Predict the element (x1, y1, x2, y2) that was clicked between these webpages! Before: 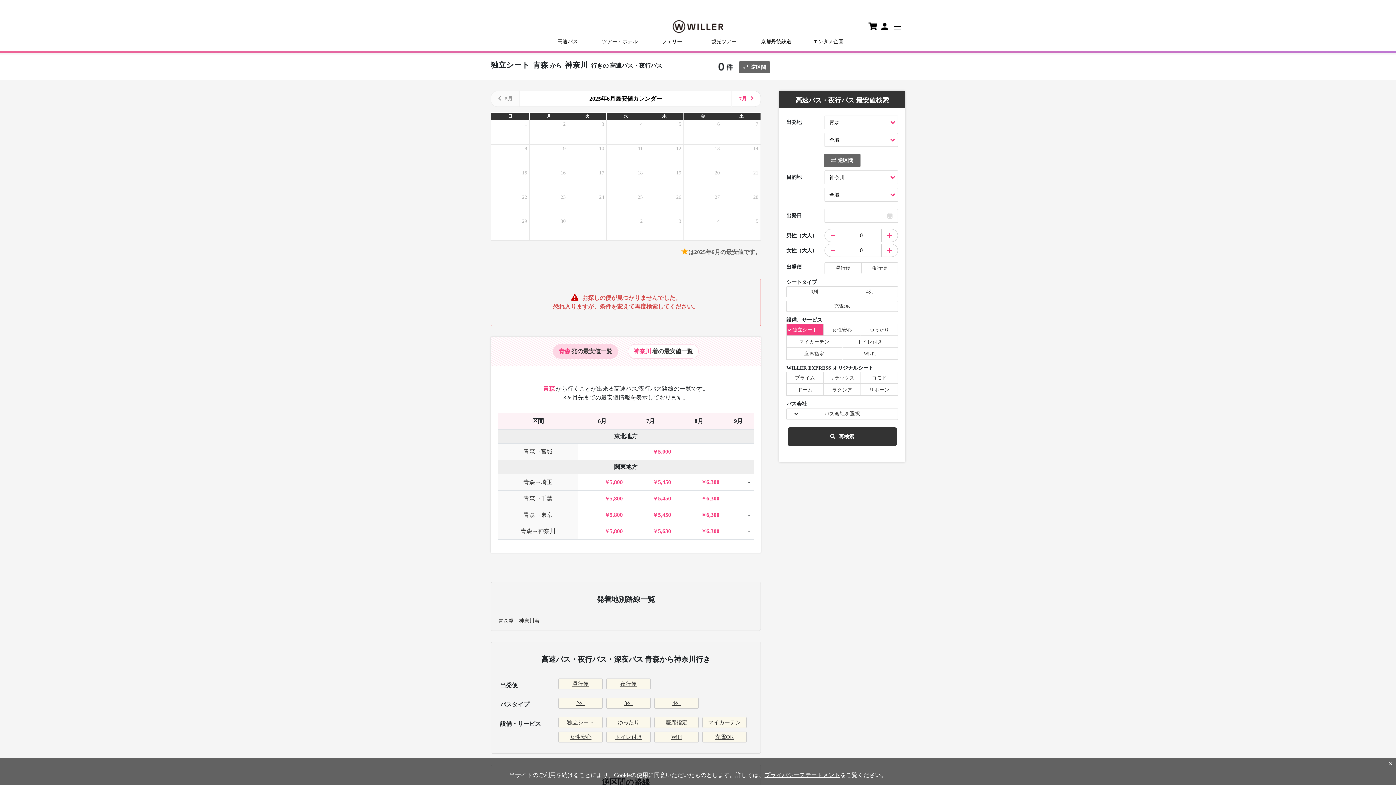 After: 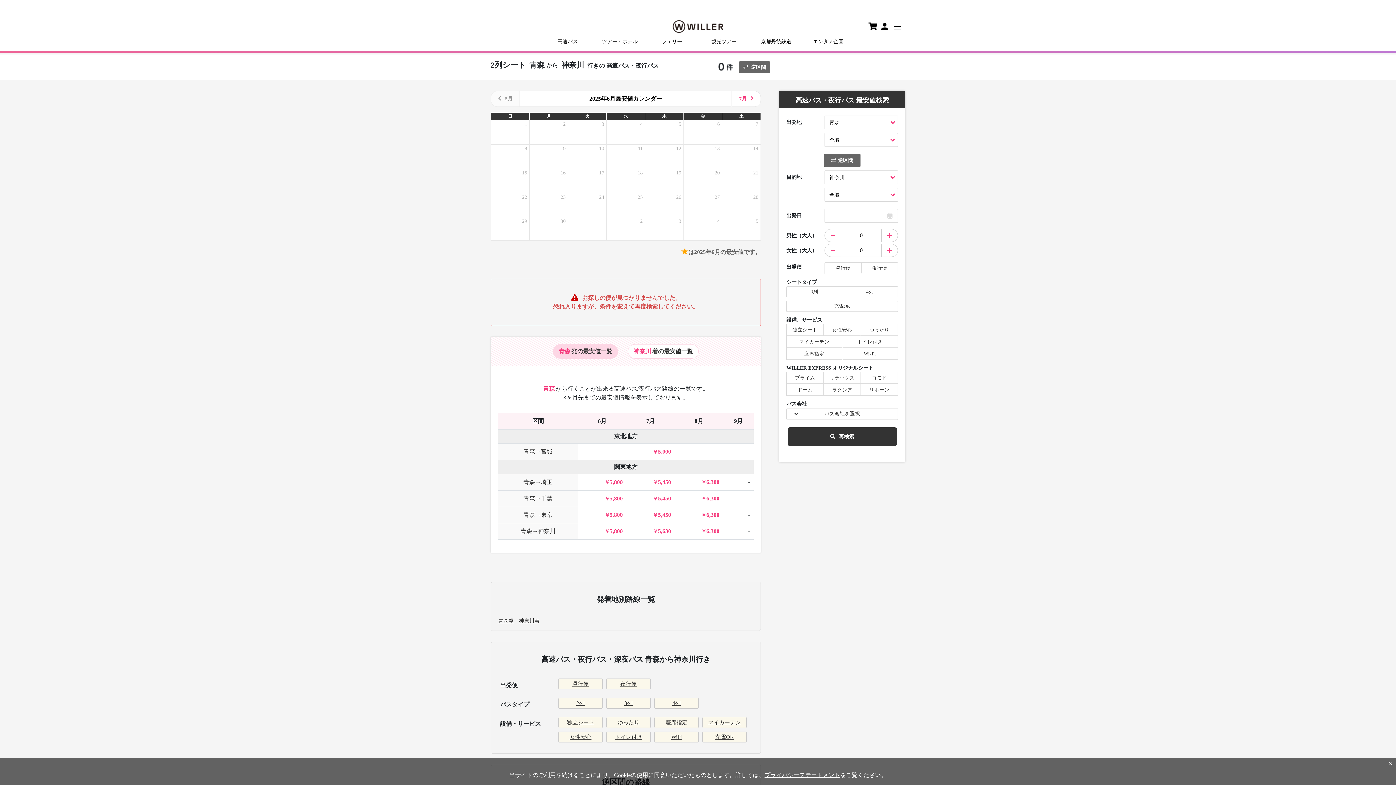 Action: label: 2列 bbox: (558, 698, 602, 709)